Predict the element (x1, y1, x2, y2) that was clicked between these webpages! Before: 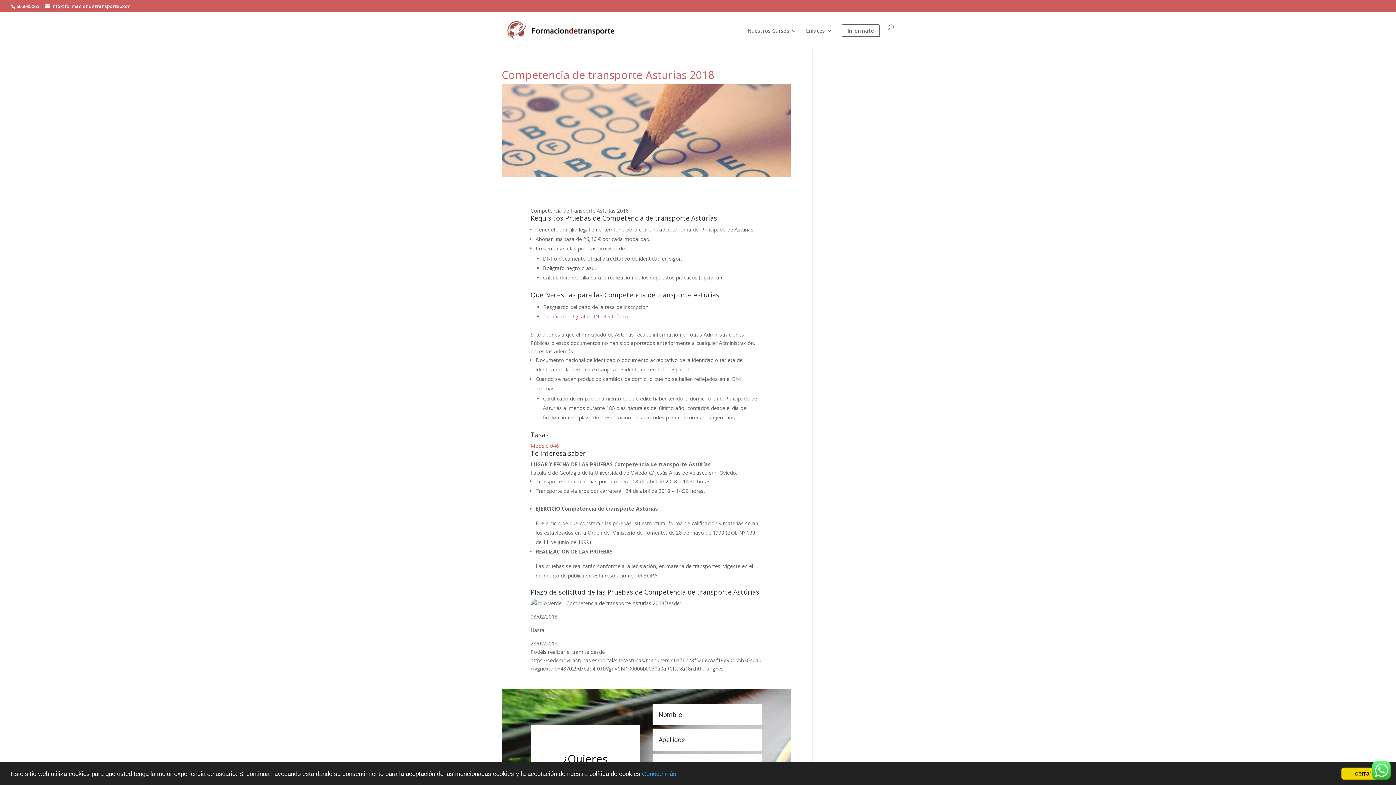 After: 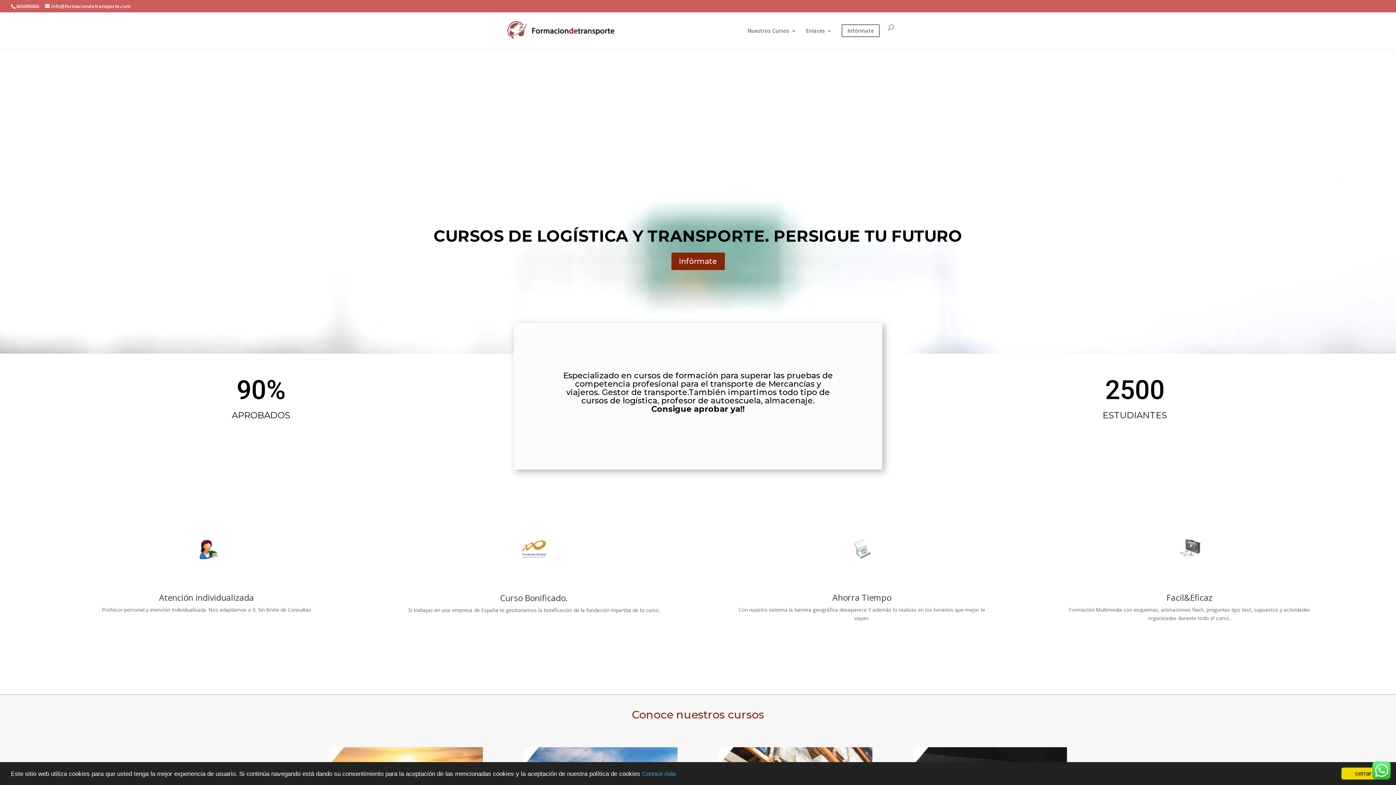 Action: bbox: (503, 26, 617, 33)